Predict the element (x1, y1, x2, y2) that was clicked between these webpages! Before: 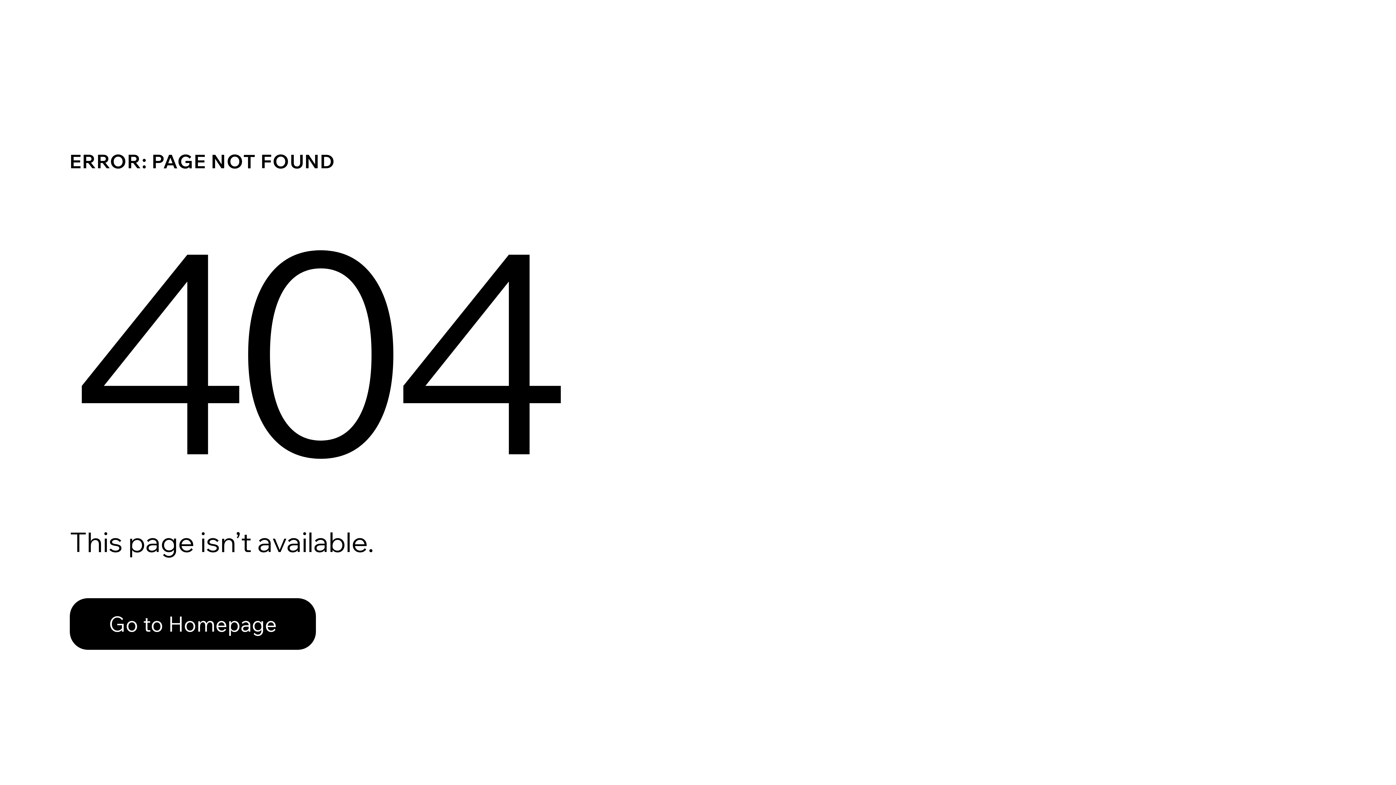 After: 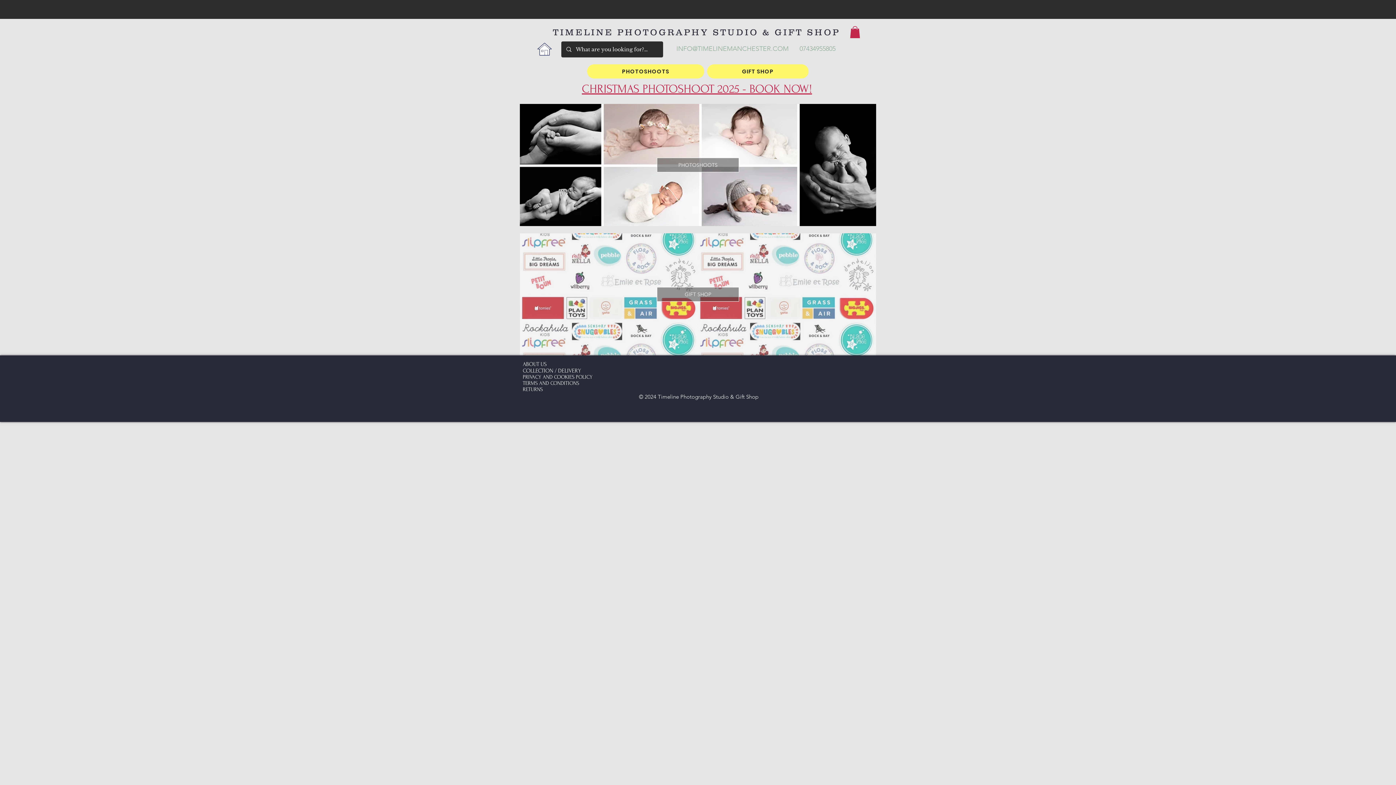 Action: bbox: (69, 598, 316, 650) label: Go to Homepage